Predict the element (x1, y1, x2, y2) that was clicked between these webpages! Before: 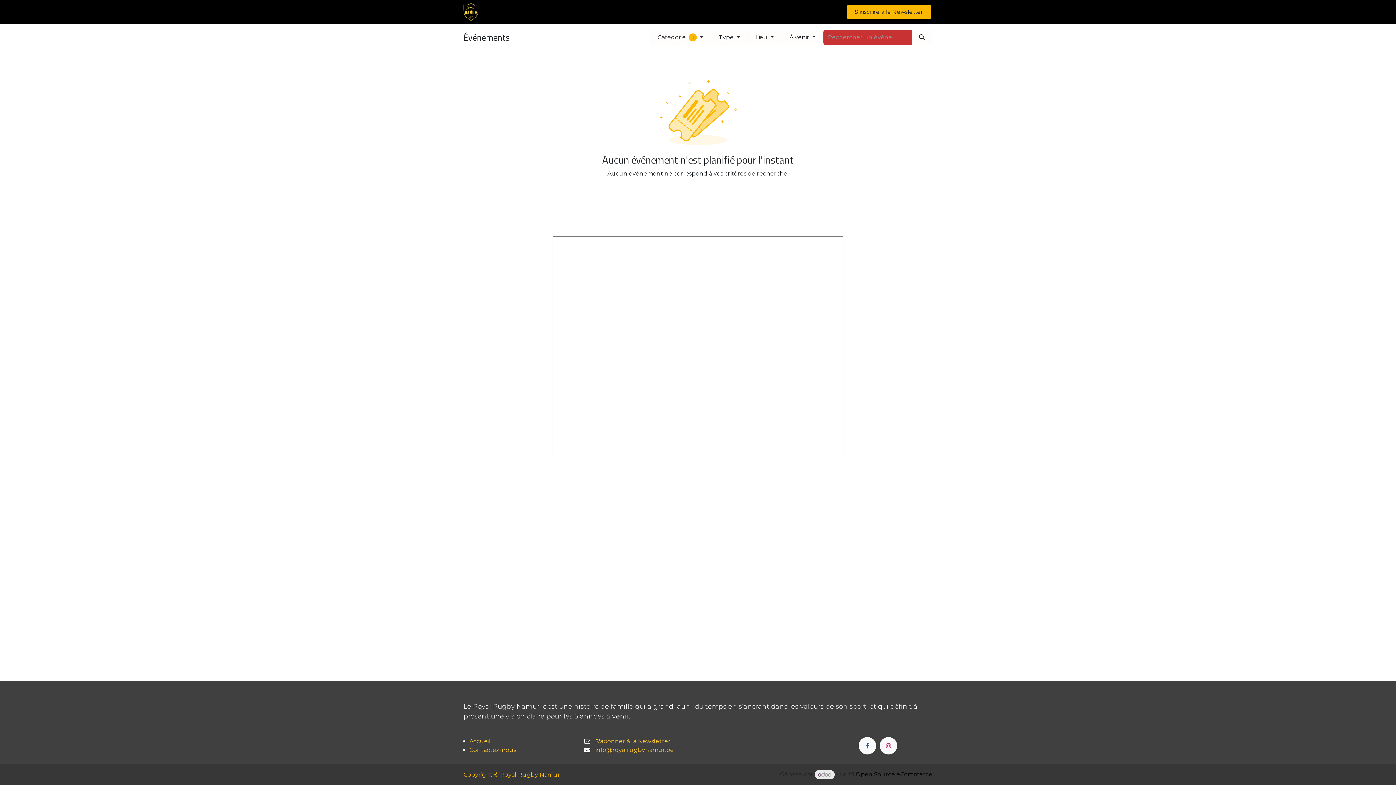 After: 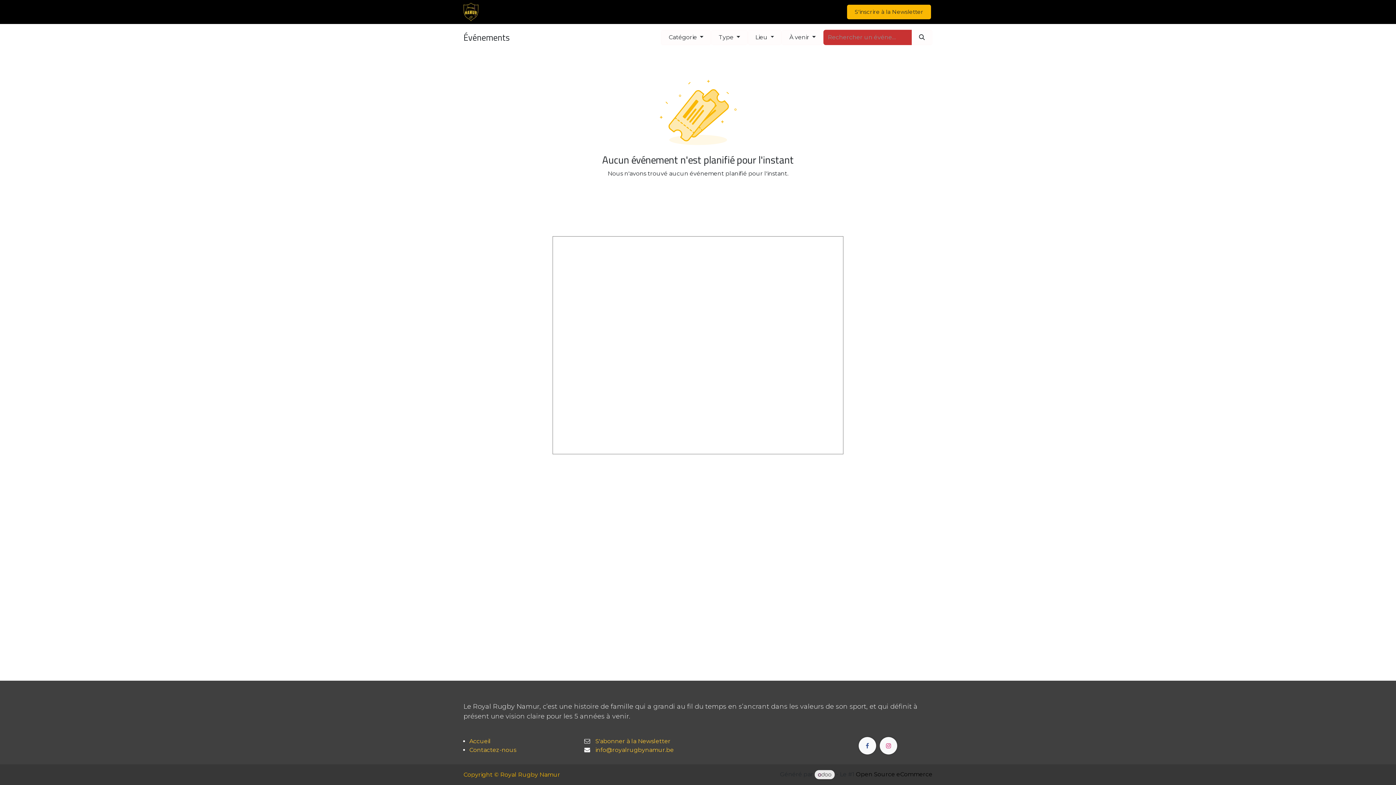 Action: bbox: (583, 5, 623, 18) label: Événements